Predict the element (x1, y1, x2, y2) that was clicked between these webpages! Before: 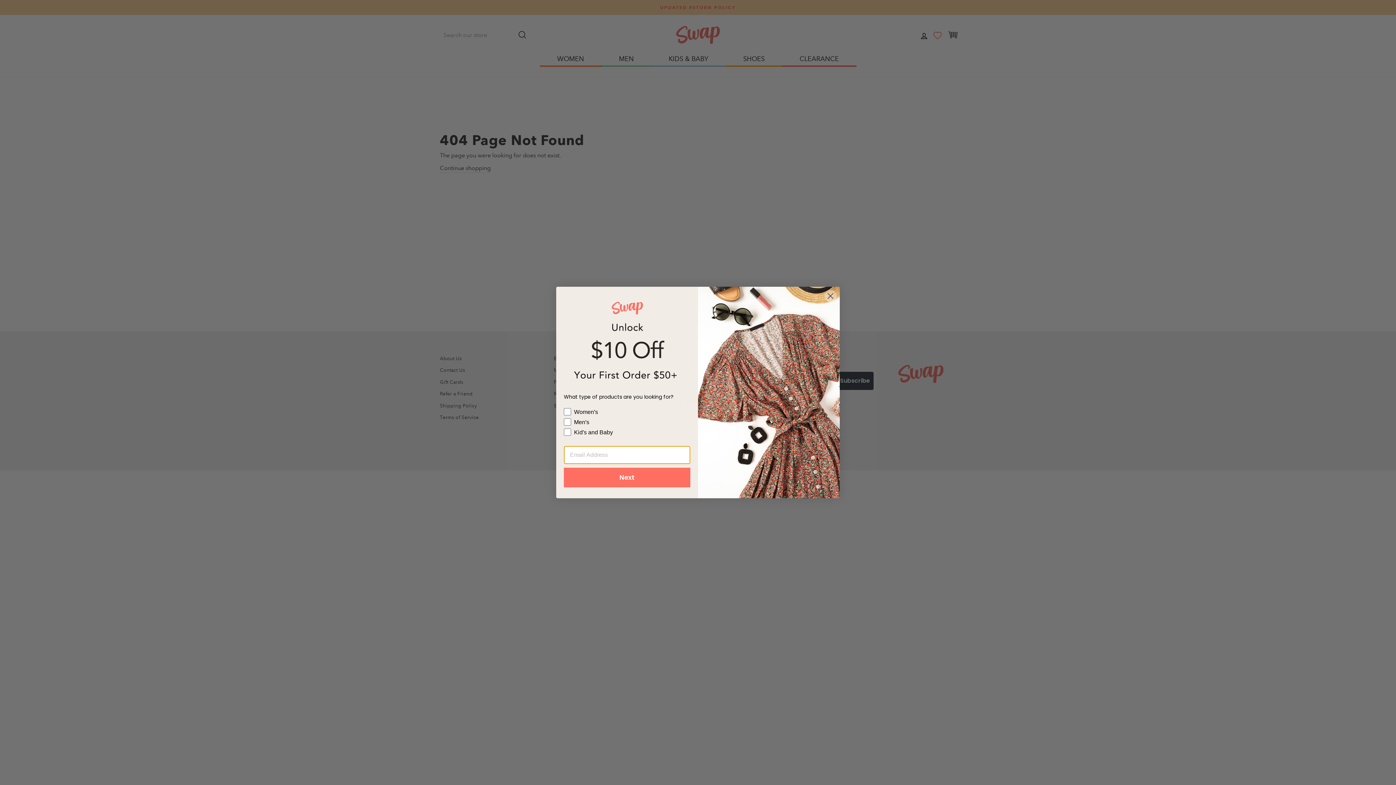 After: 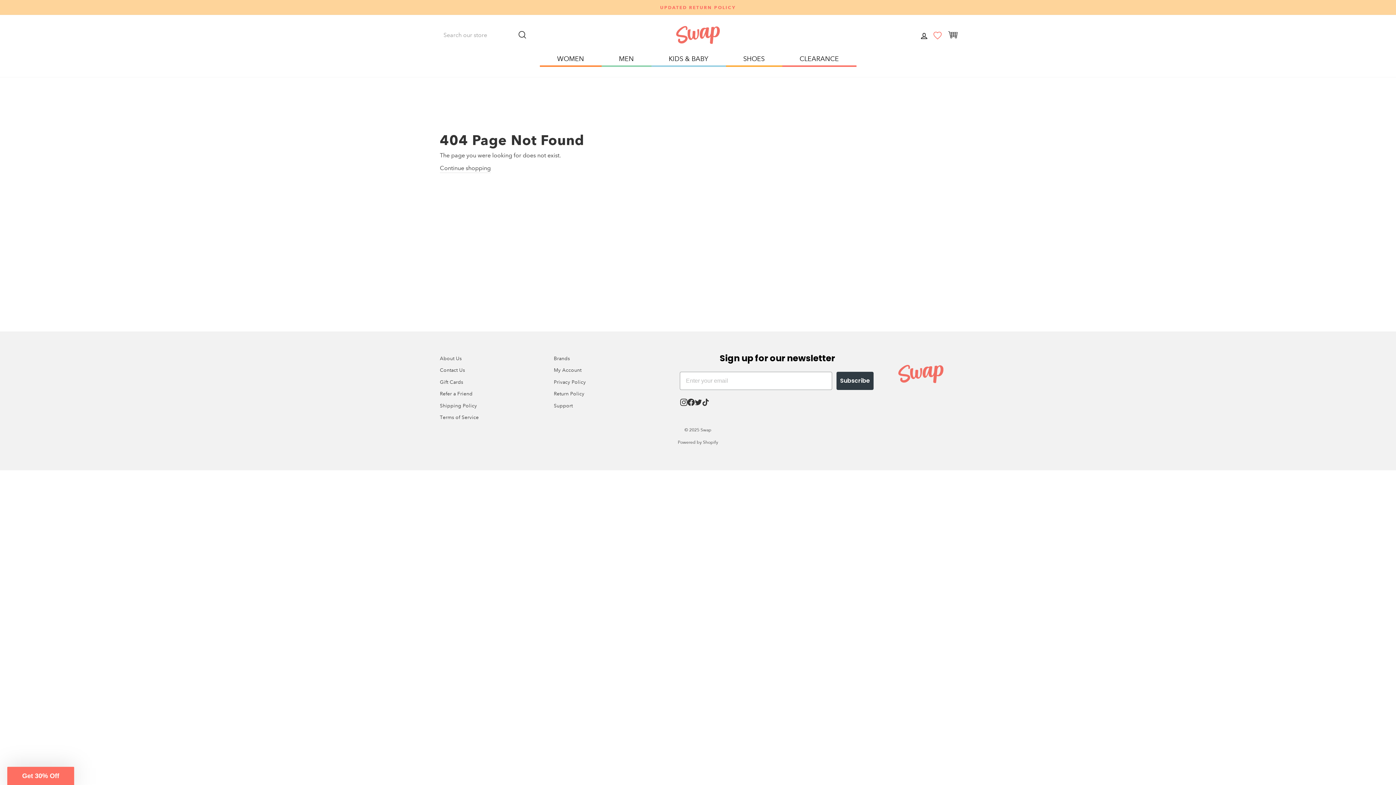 Action: bbox: (824, 289, 837, 302) label: Close dialog